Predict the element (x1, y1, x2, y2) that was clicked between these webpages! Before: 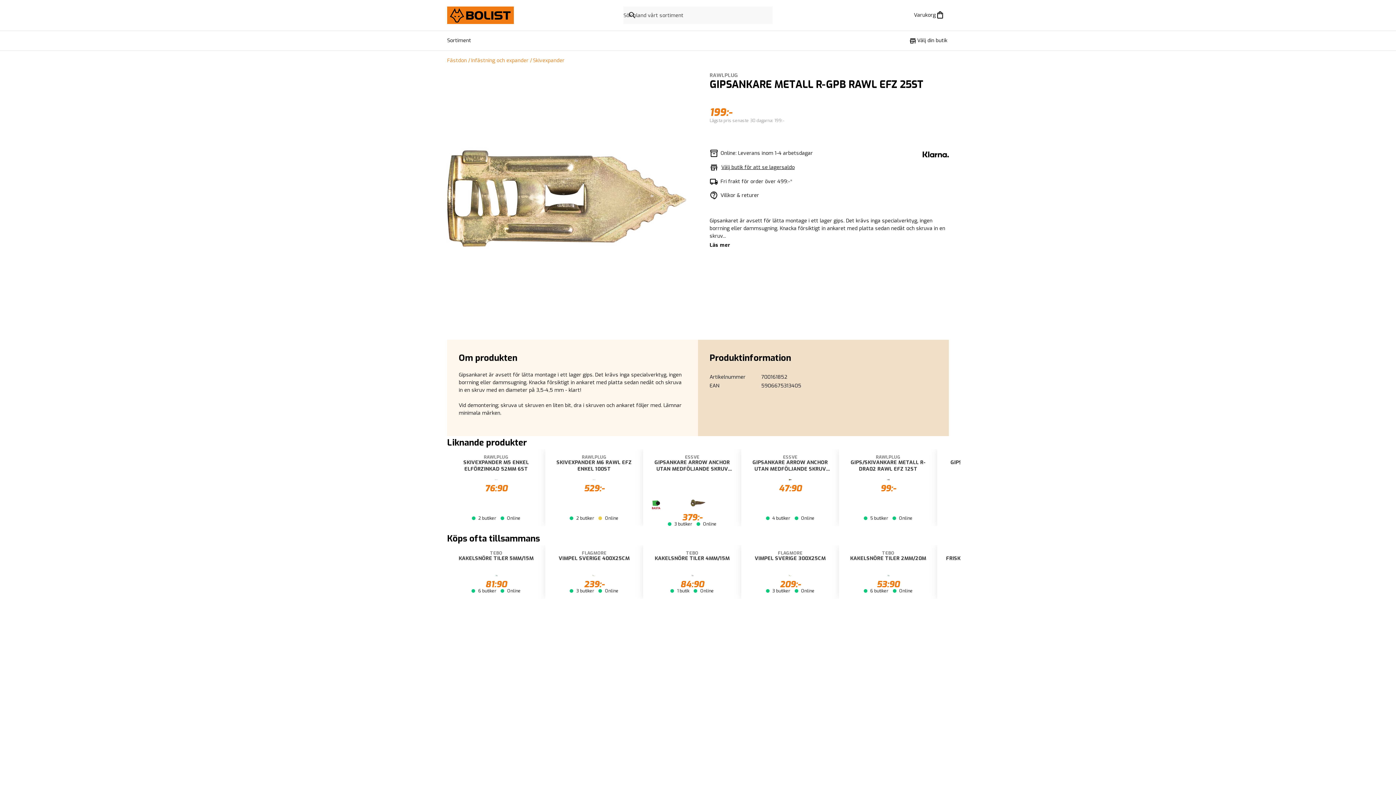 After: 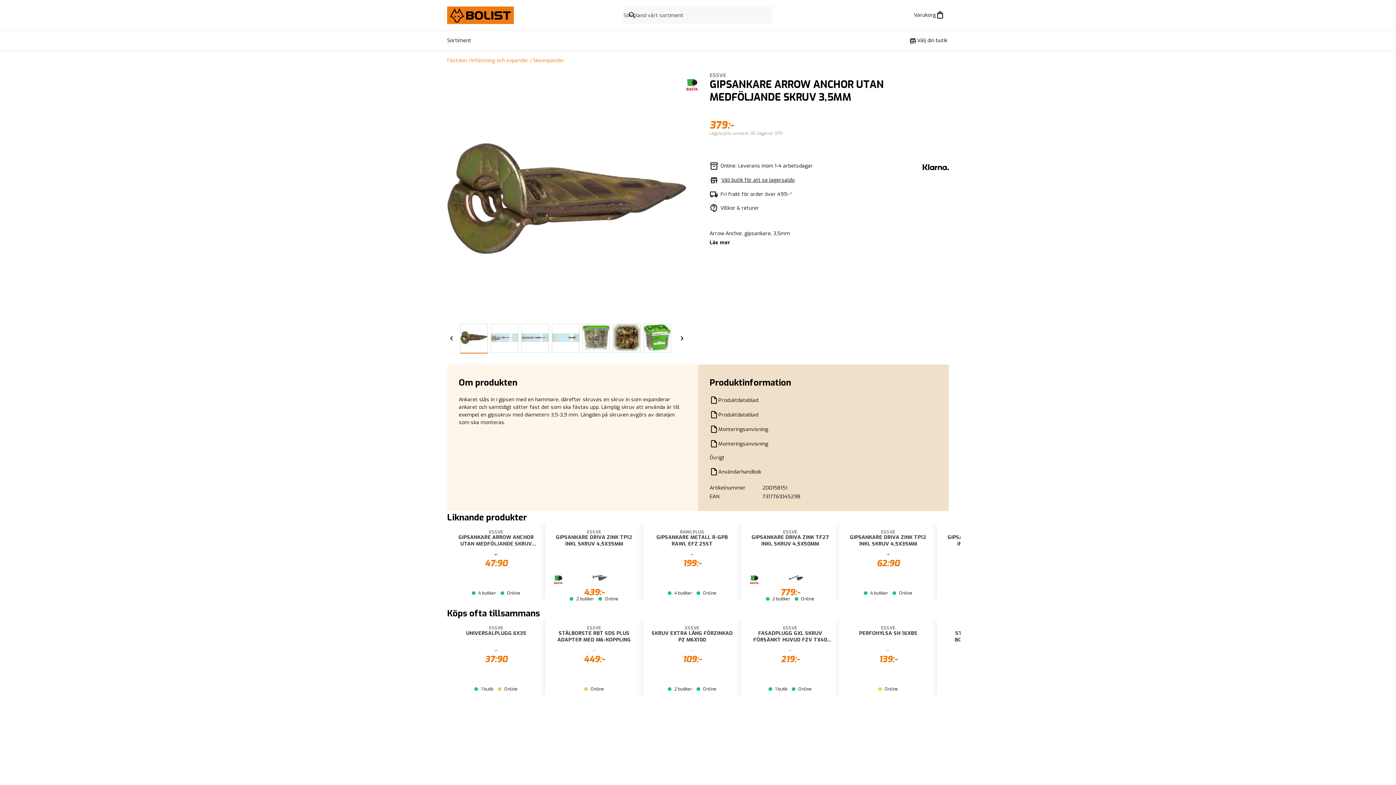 Action: label: Gå till produktsidan för Gipsankare arrow anchor utan Medföljande skruv 3,5mm bbox: (643, 449, 741, 484)